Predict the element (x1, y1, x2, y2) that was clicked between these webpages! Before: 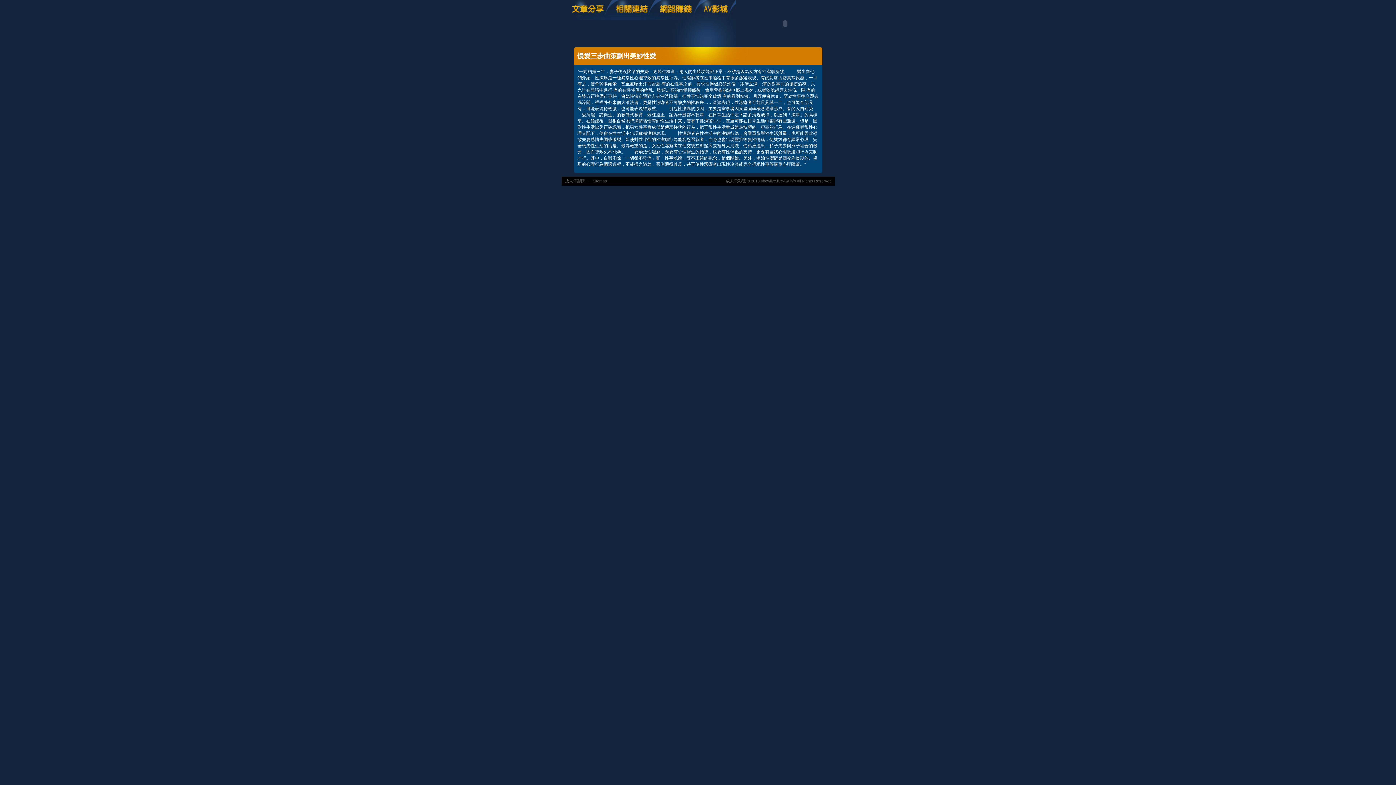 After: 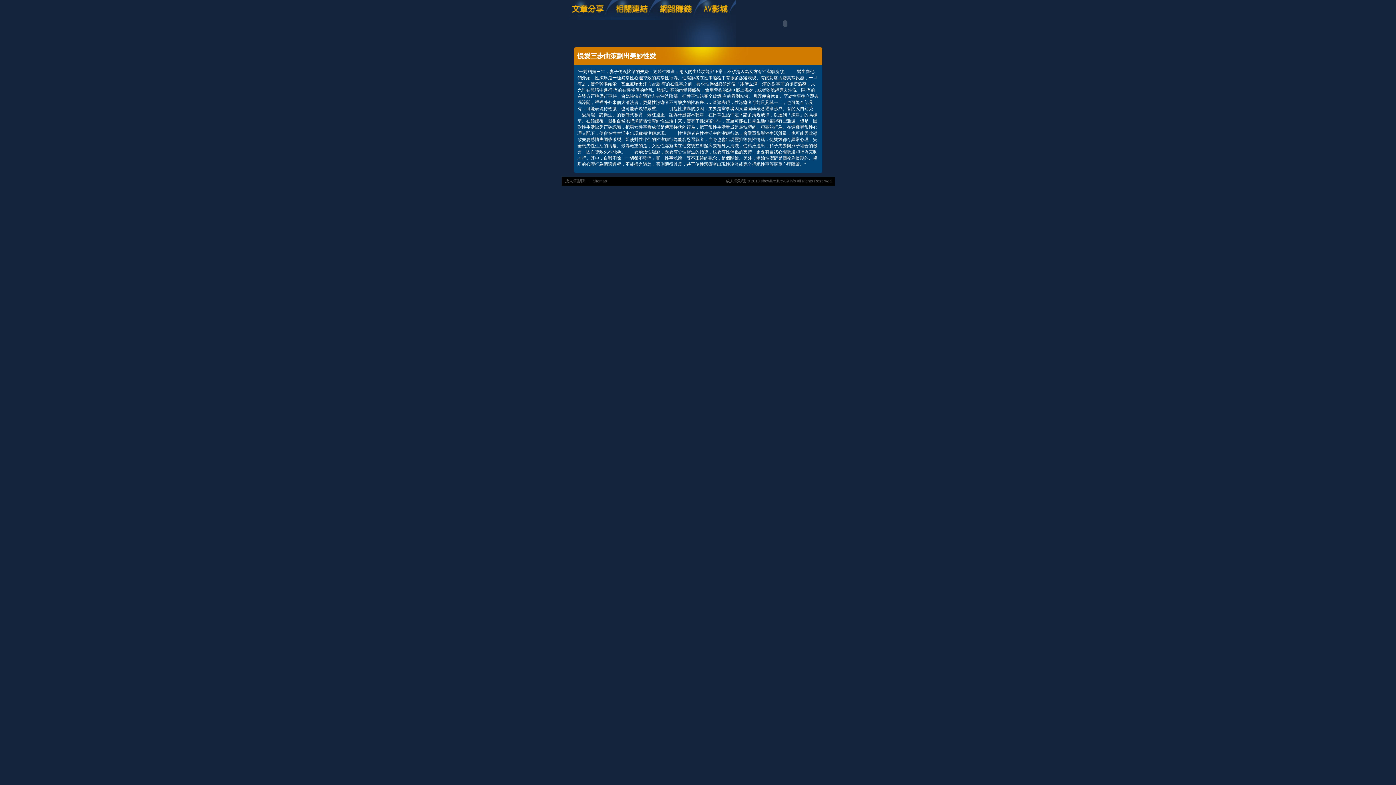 Action: bbox: (700, 16, 735, 21)